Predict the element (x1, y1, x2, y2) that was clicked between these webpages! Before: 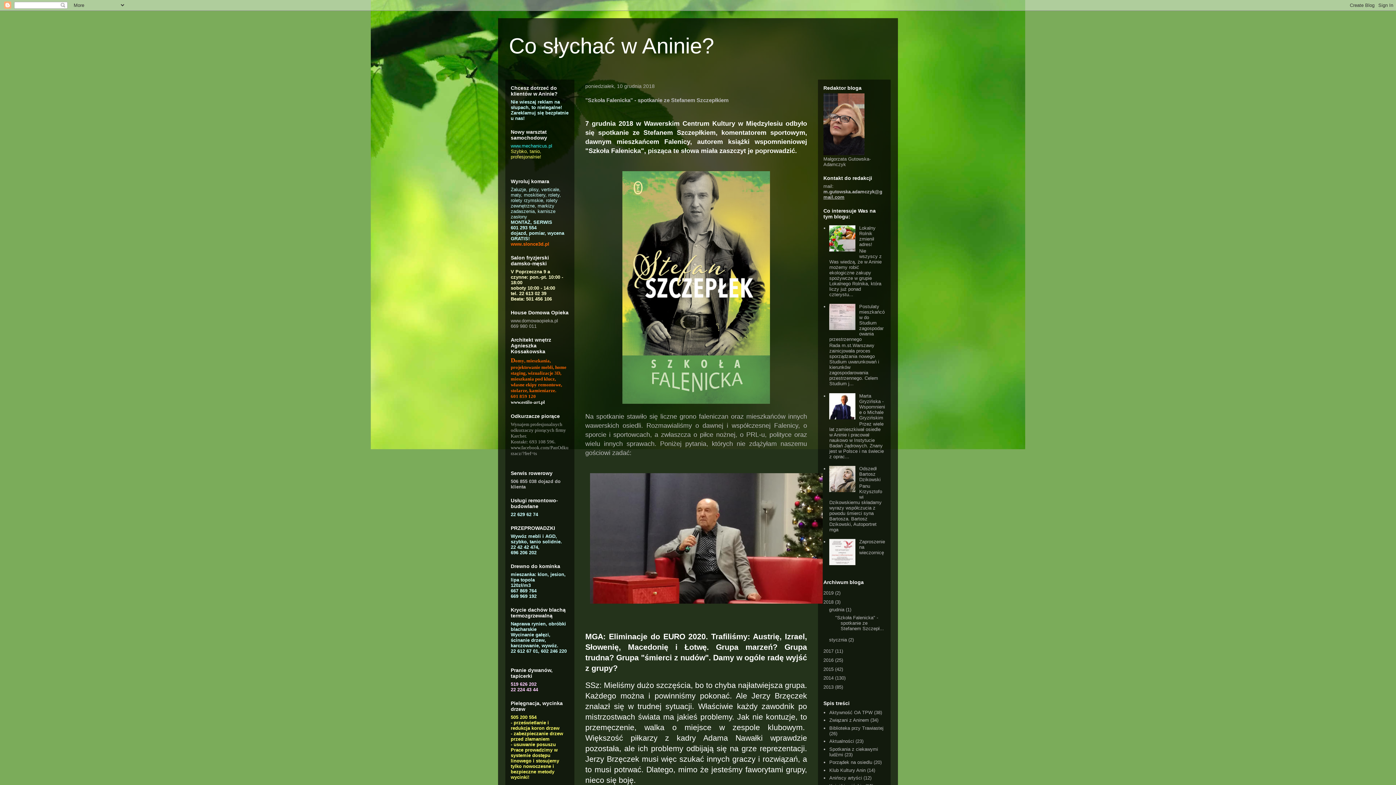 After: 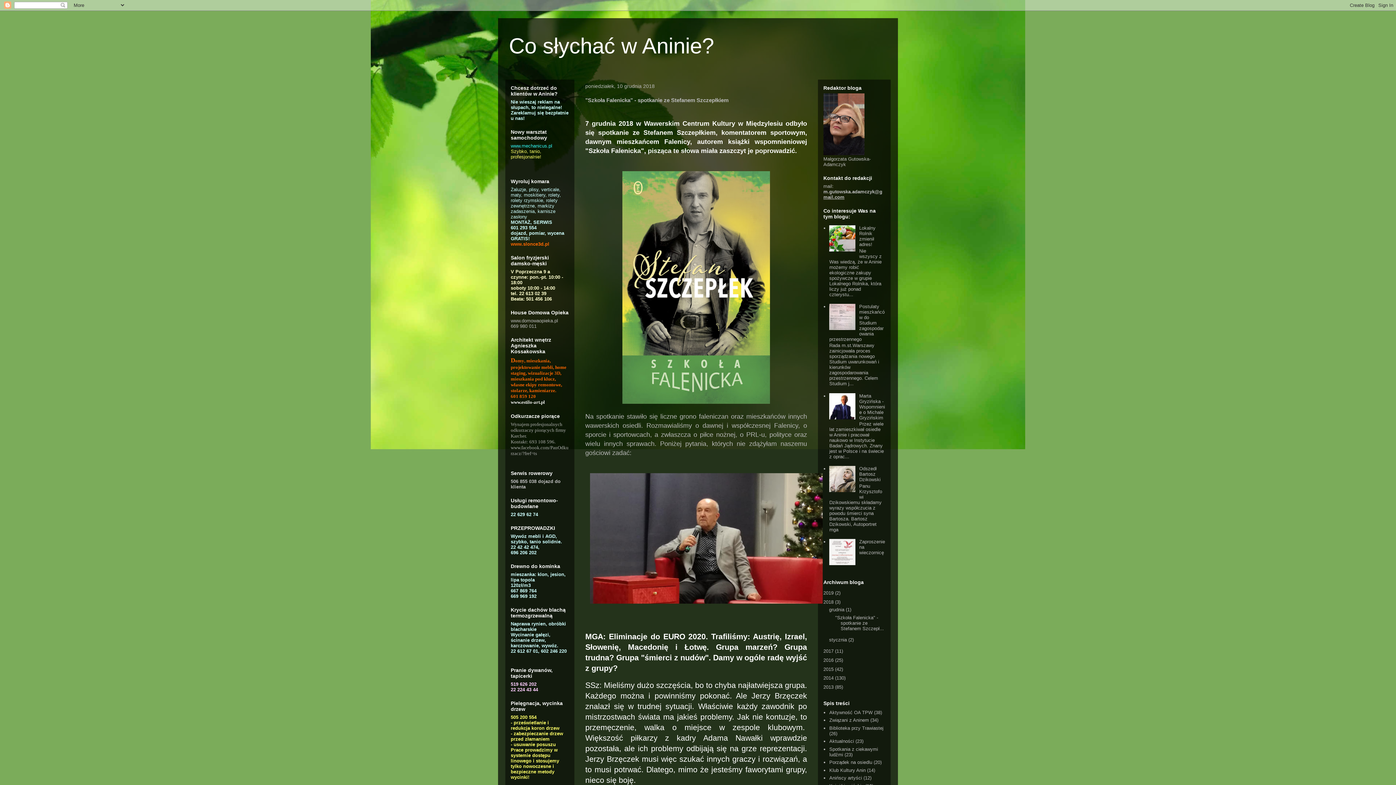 Action: bbox: (829, 325, 857, 331)